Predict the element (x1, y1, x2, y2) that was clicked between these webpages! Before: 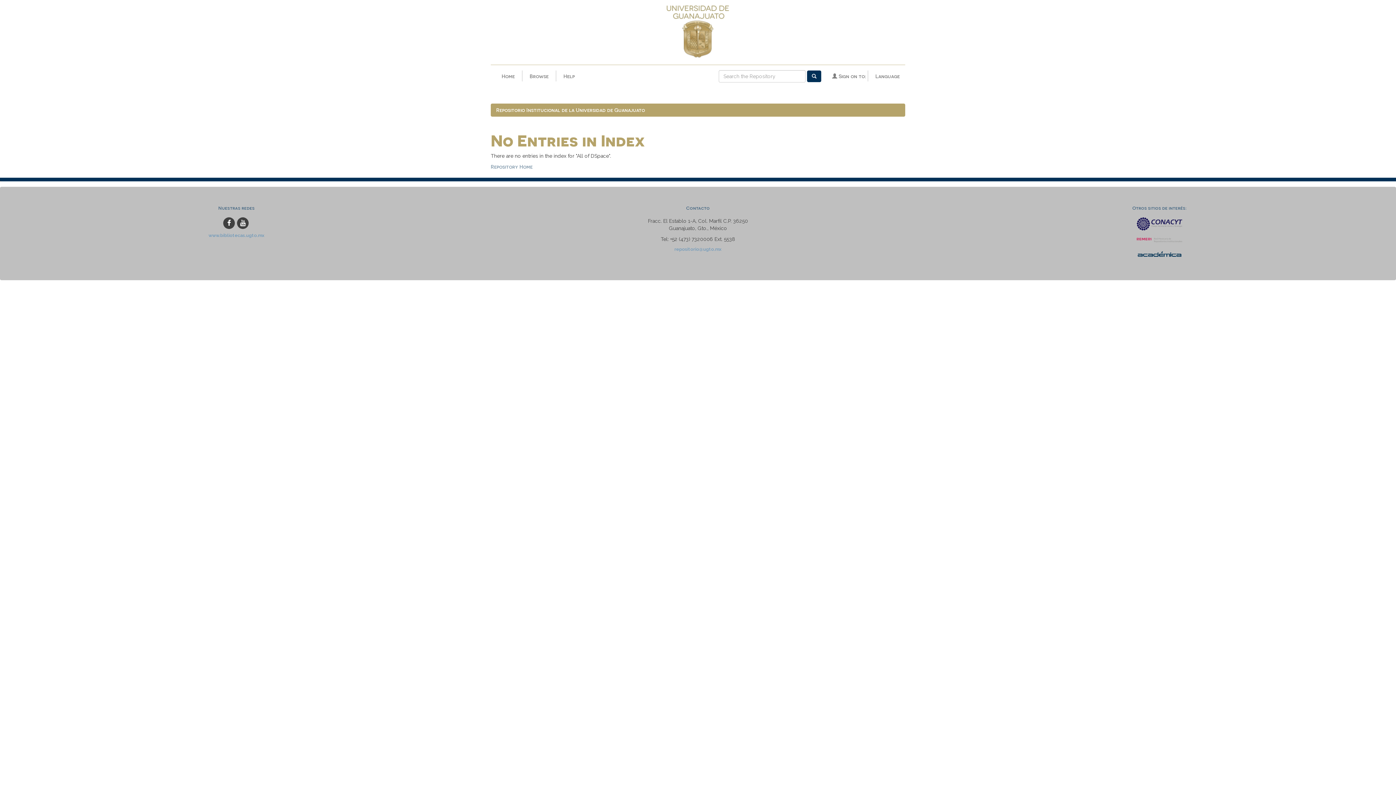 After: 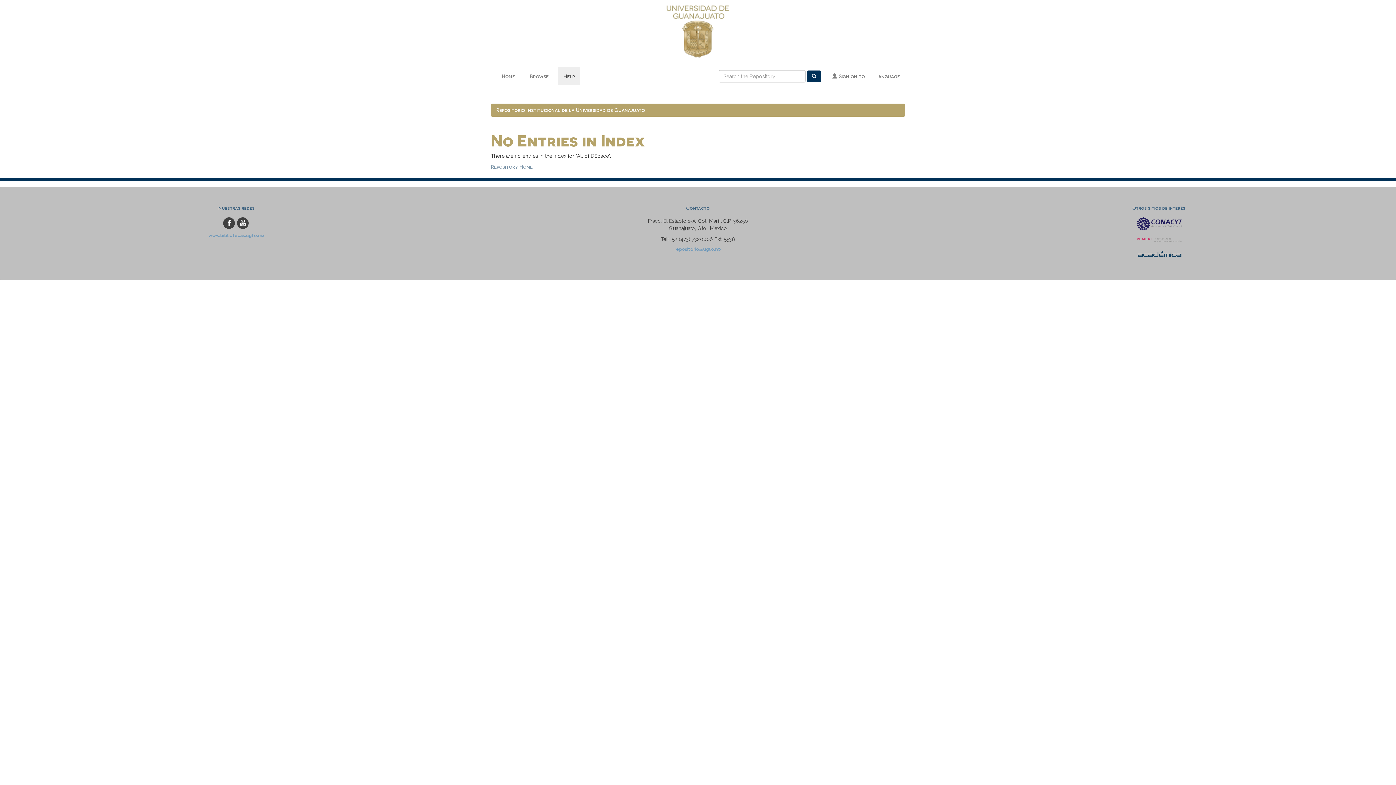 Action: label: Help bbox: (558, 67, 580, 85)